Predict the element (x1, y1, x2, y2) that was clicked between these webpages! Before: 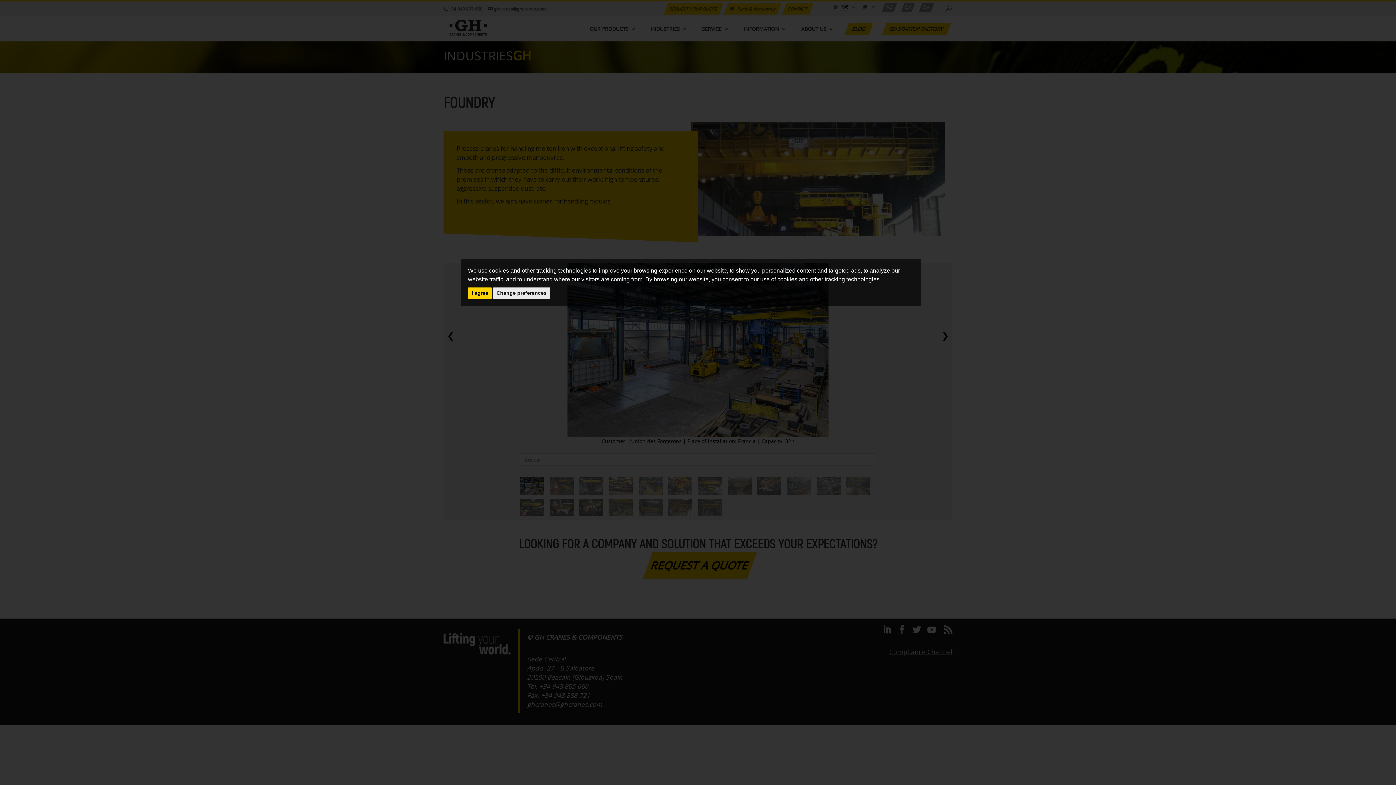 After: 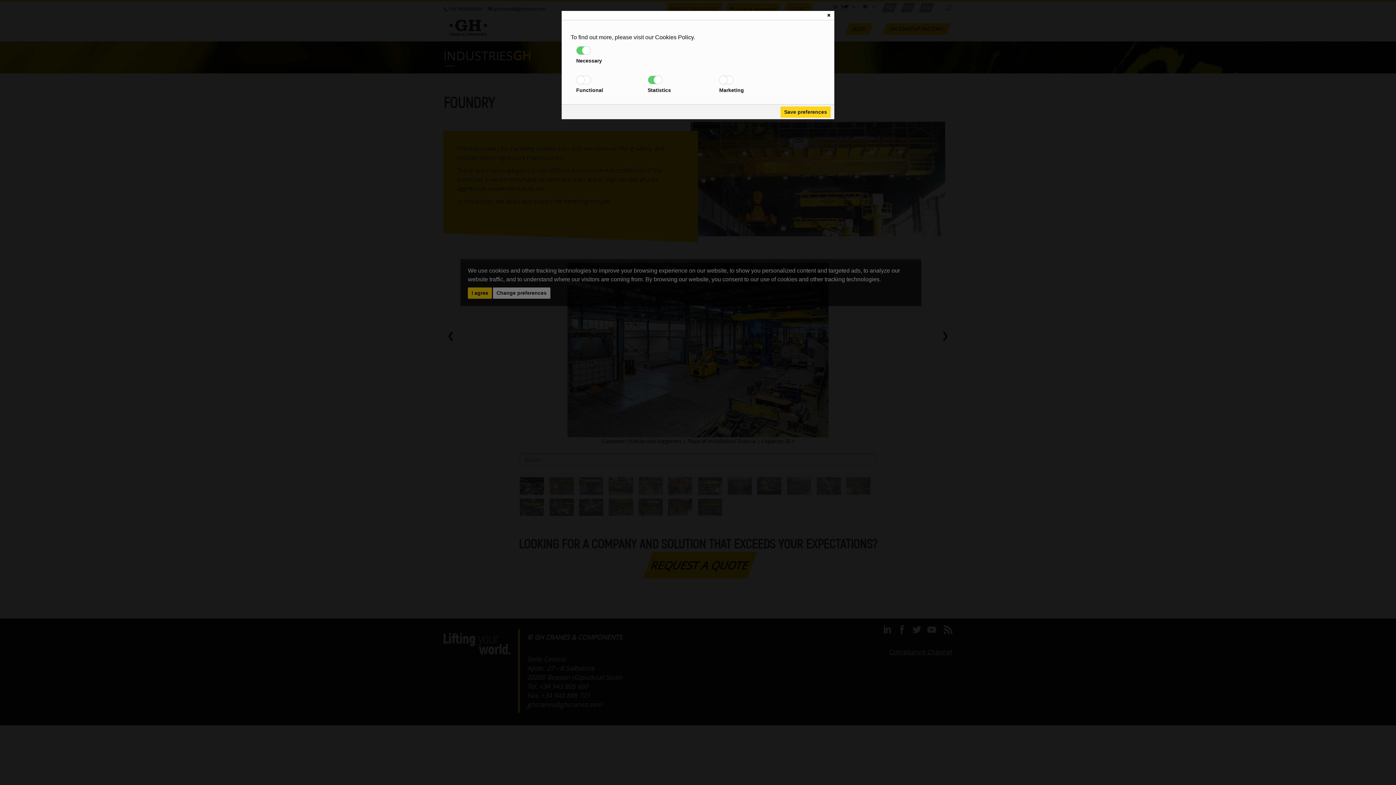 Action: label: Change preferences bbox: (492, 287, 550, 298)